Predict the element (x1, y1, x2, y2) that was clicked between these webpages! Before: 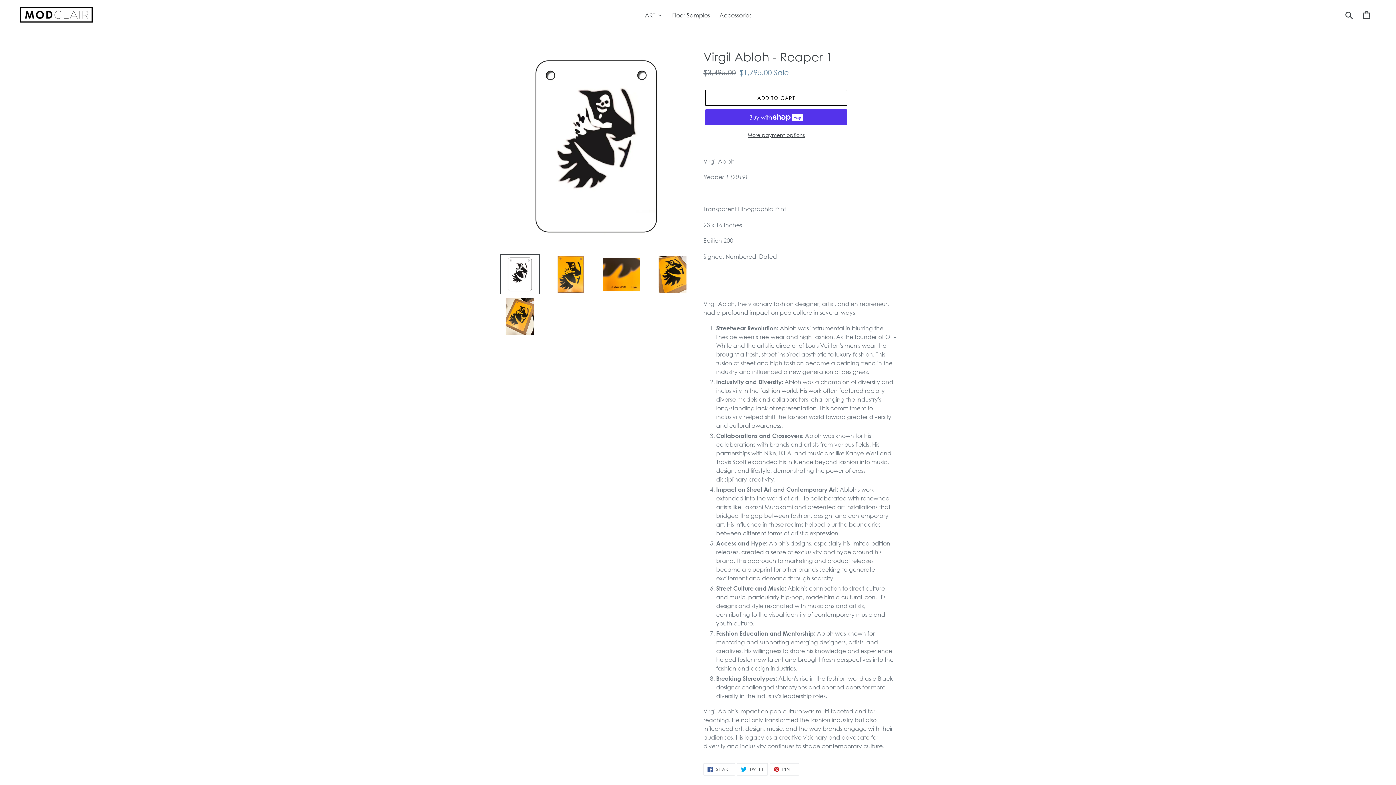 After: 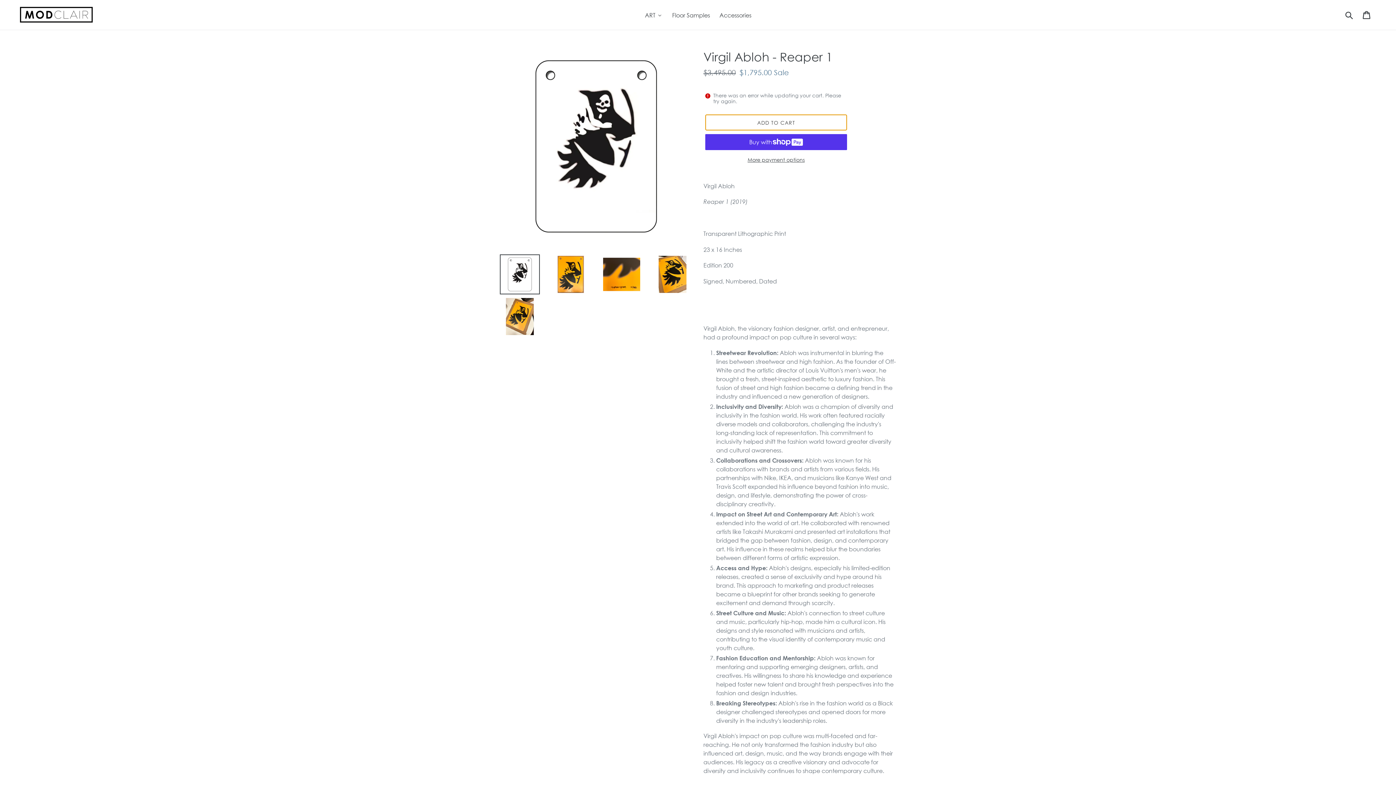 Action: bbox: (705, 89, 847, 105) label: Add to cart